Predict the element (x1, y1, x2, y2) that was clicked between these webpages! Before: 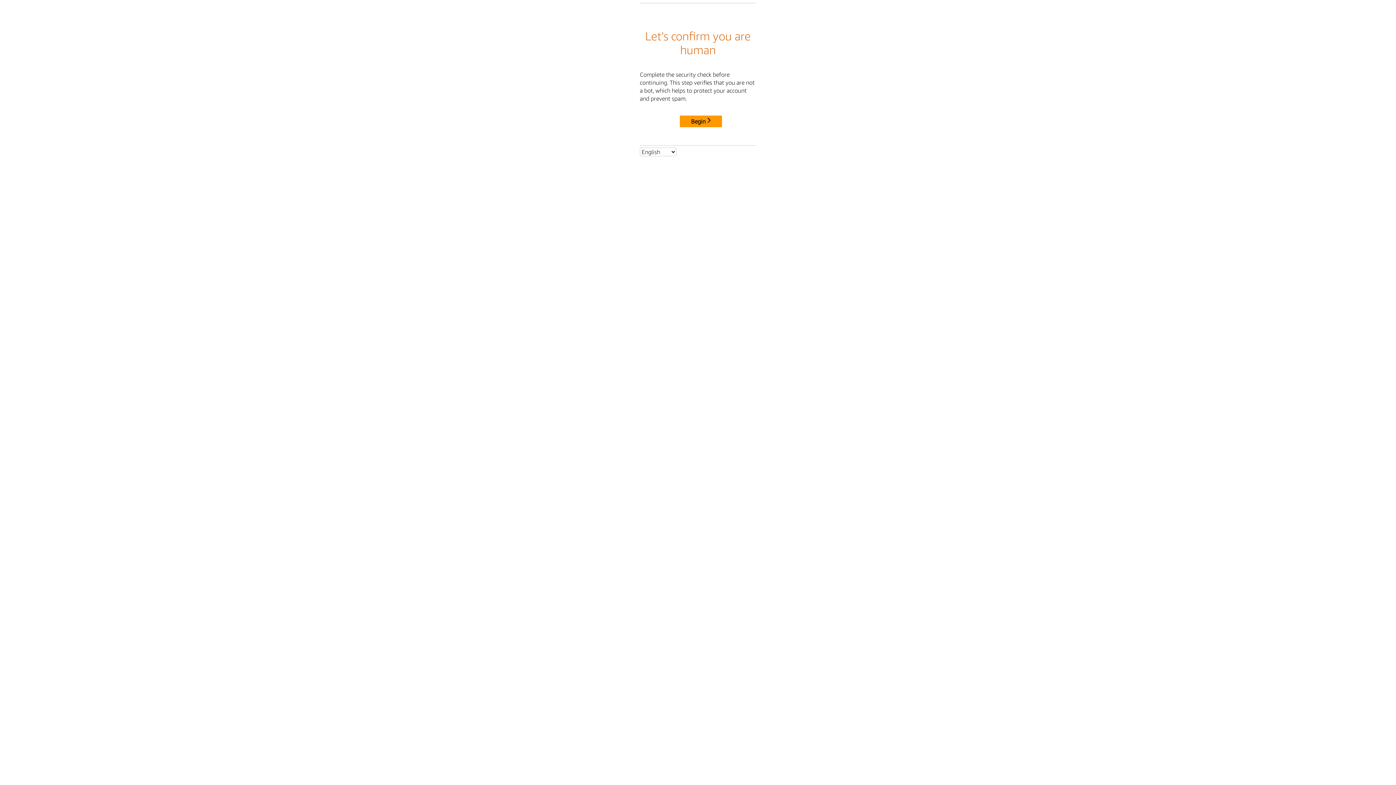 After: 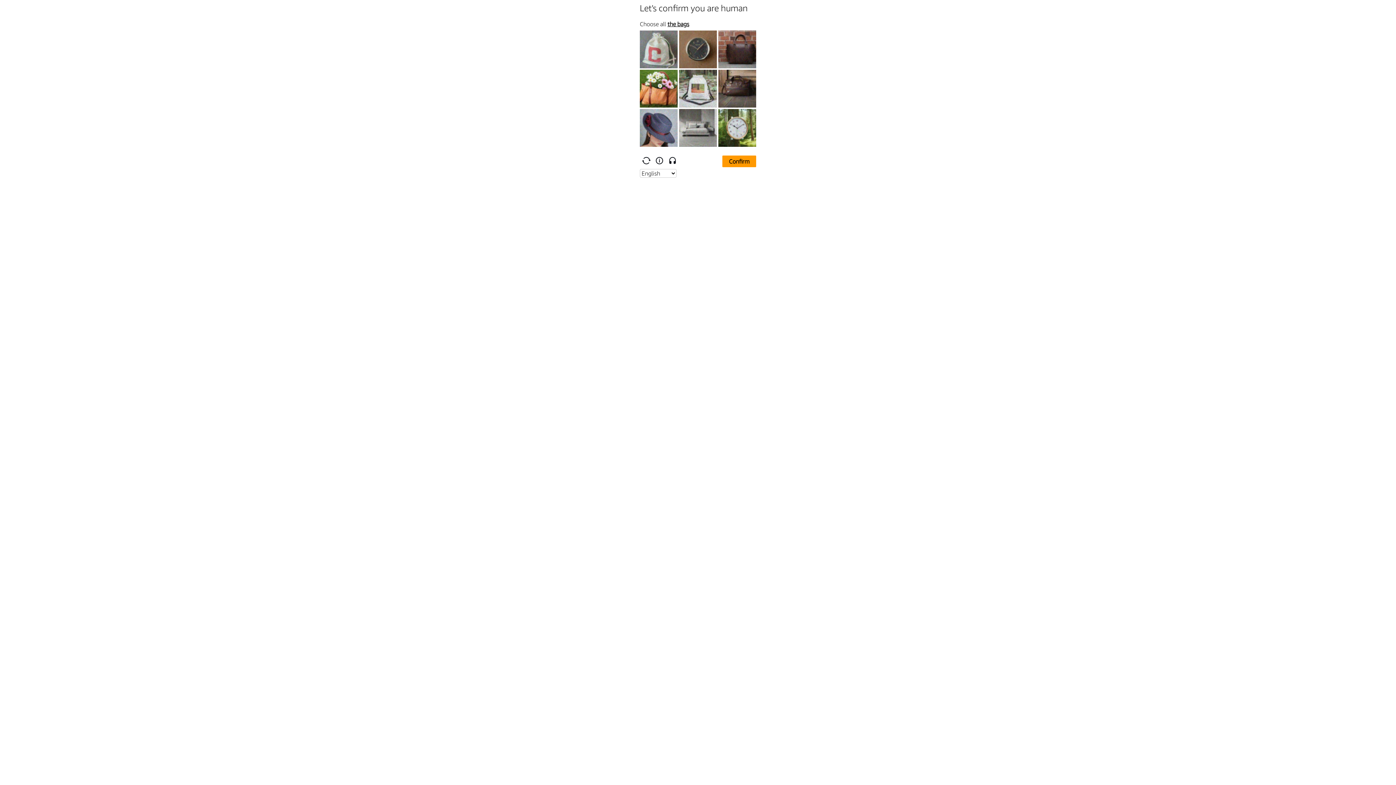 Action: bbox: (680, 115, 722, 127) label: Begin